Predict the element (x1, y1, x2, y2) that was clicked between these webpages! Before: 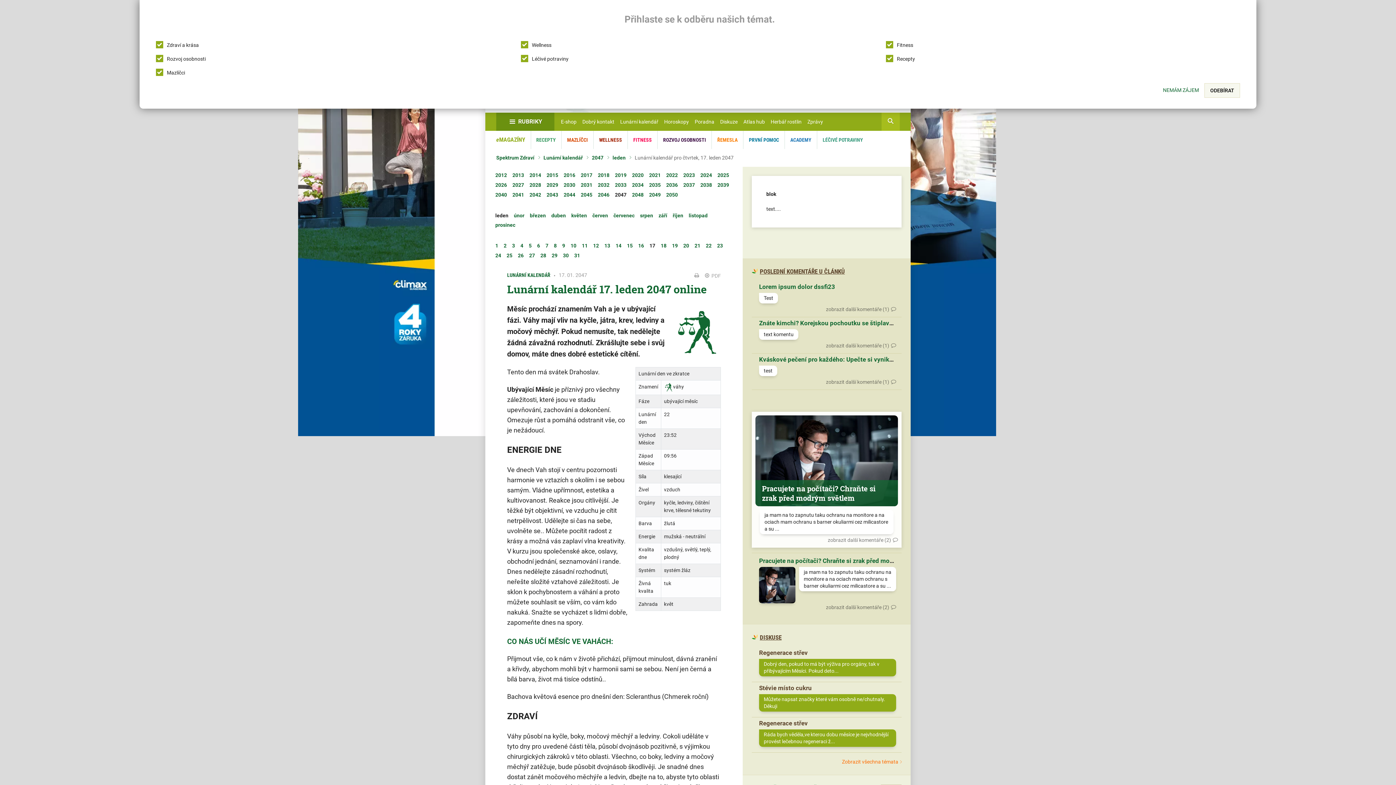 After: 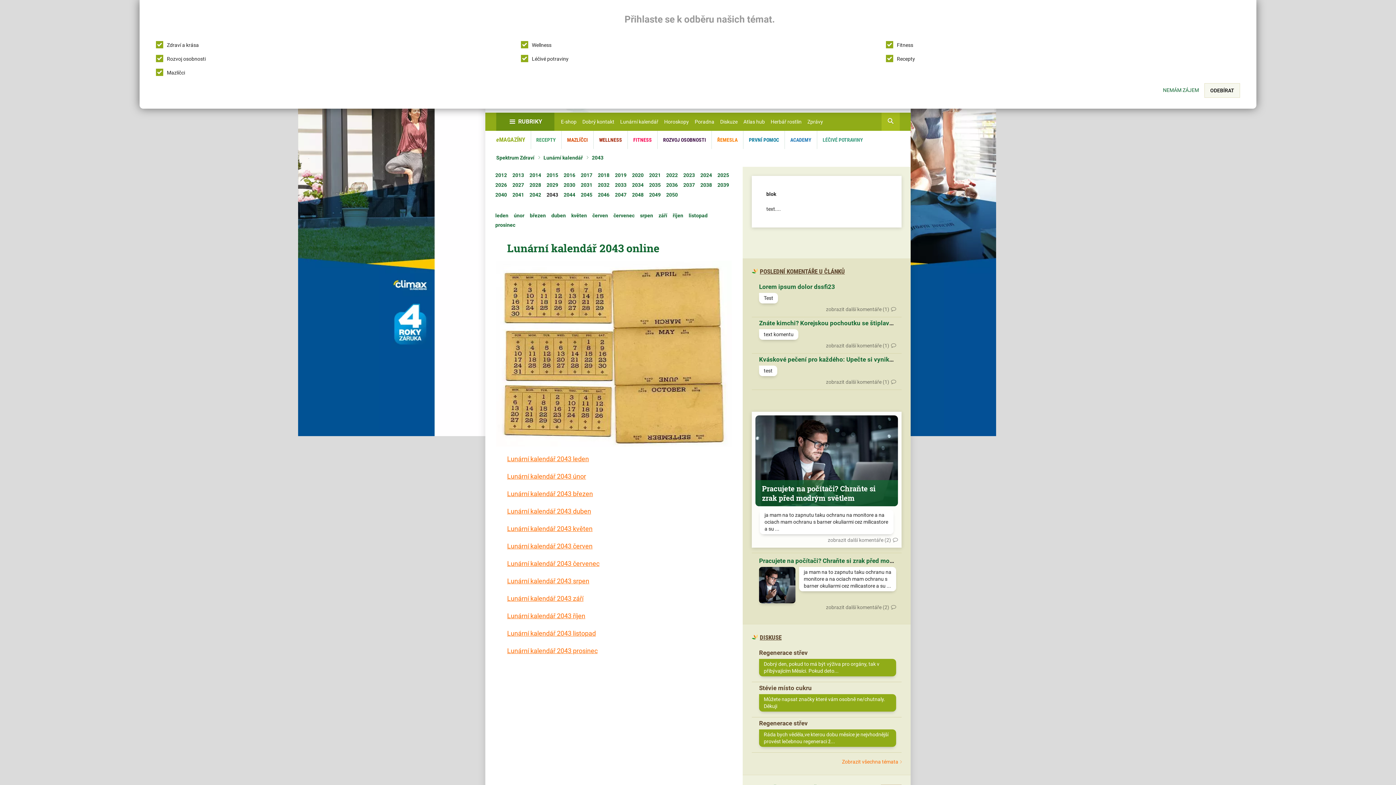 Action: bbox: (546, 191, 558, 197) label: 2043